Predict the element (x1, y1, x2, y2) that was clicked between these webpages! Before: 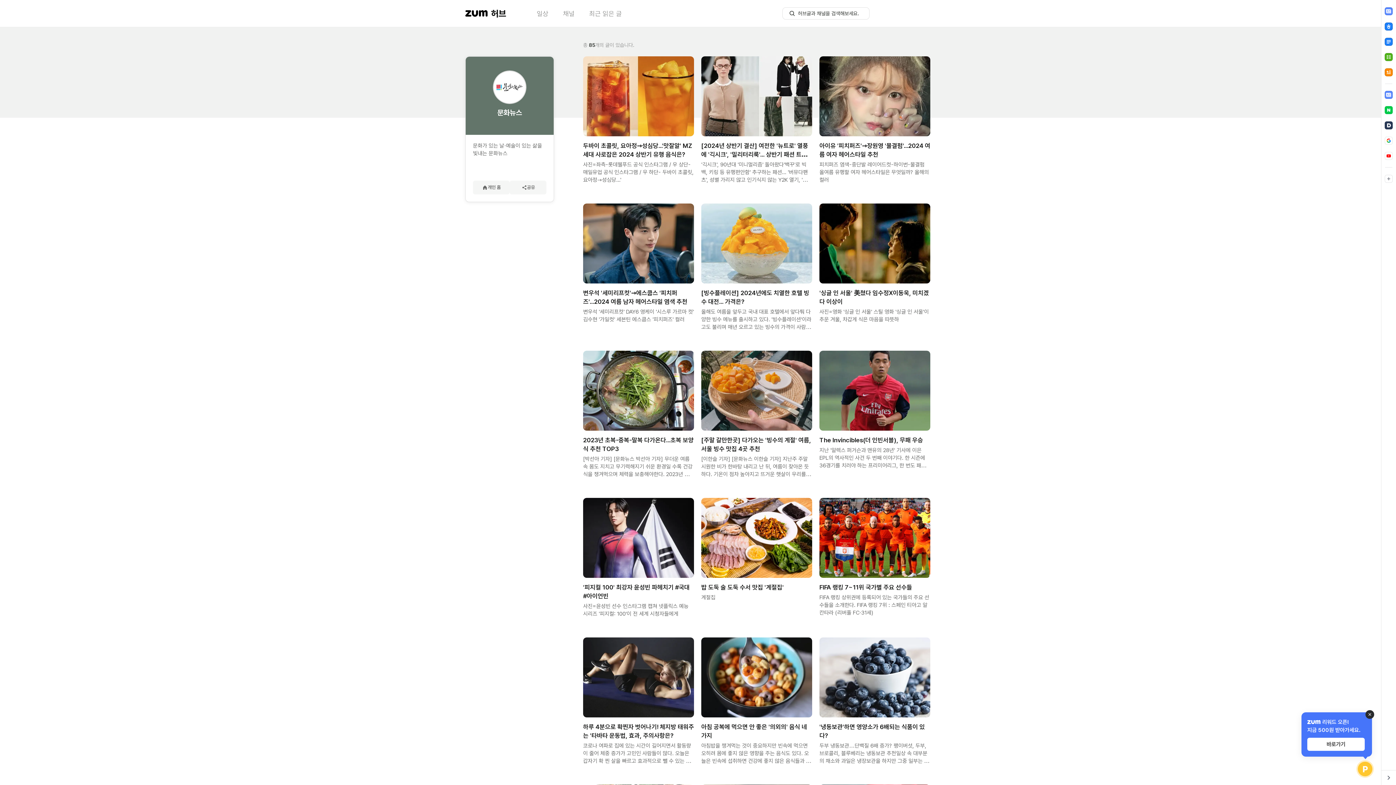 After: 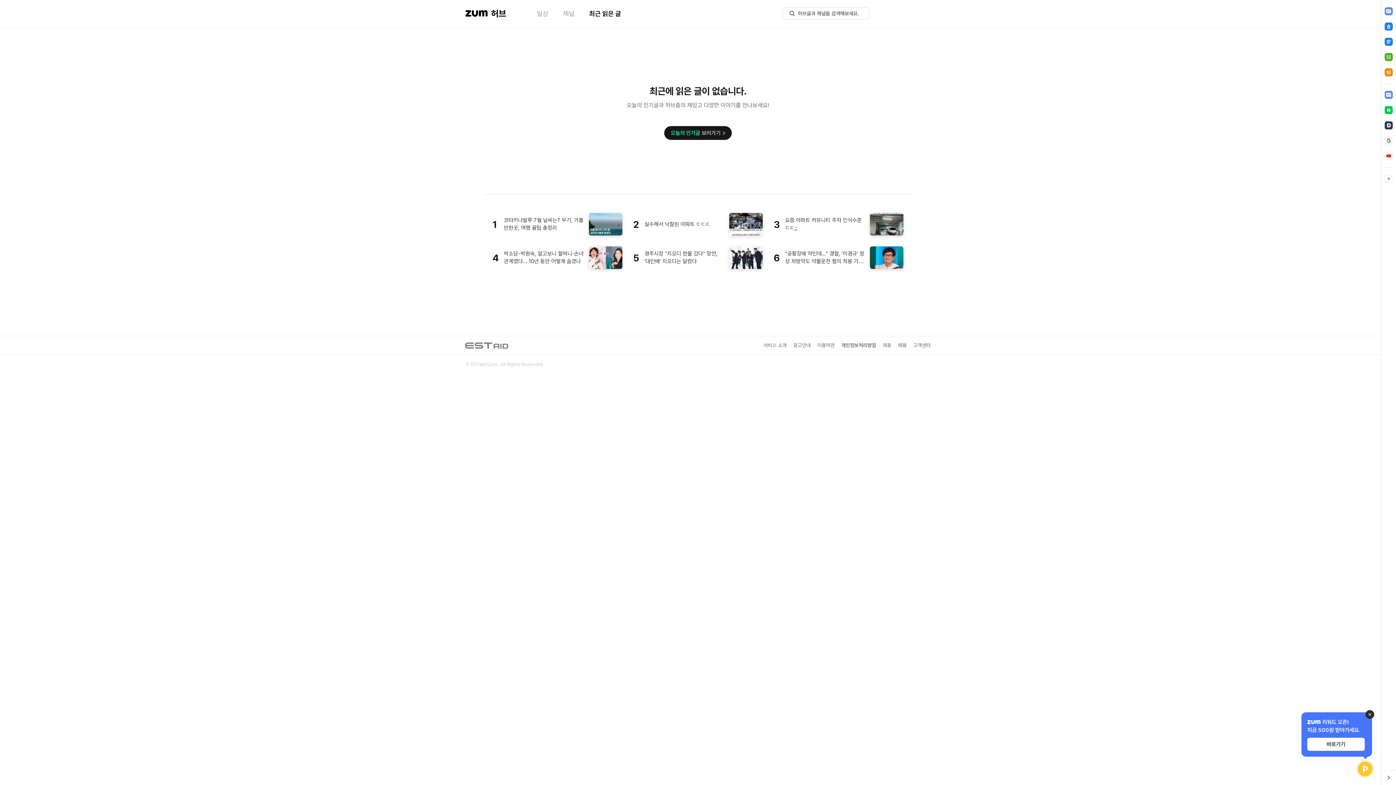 Action: bbox: (594, 9, 631, 17) label: 최근 읽은 글